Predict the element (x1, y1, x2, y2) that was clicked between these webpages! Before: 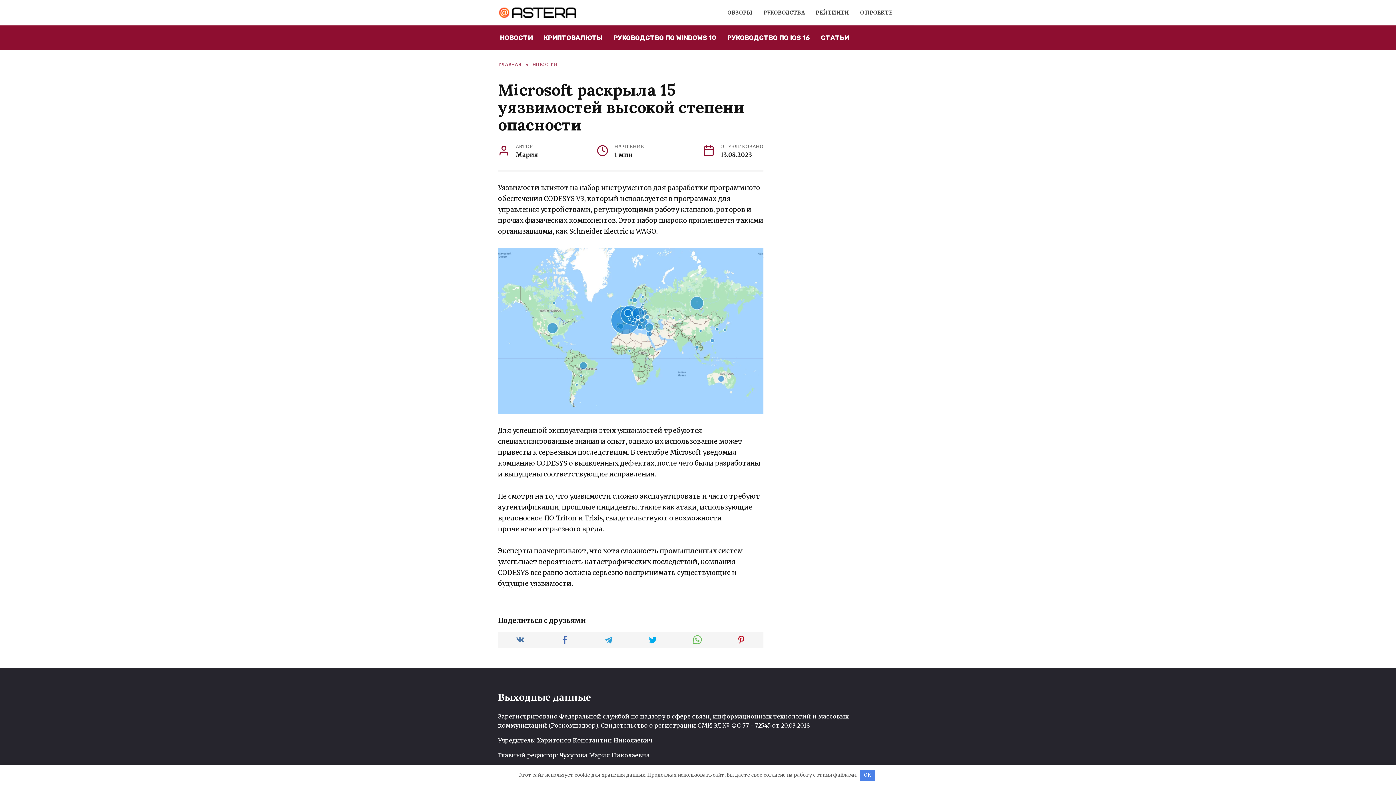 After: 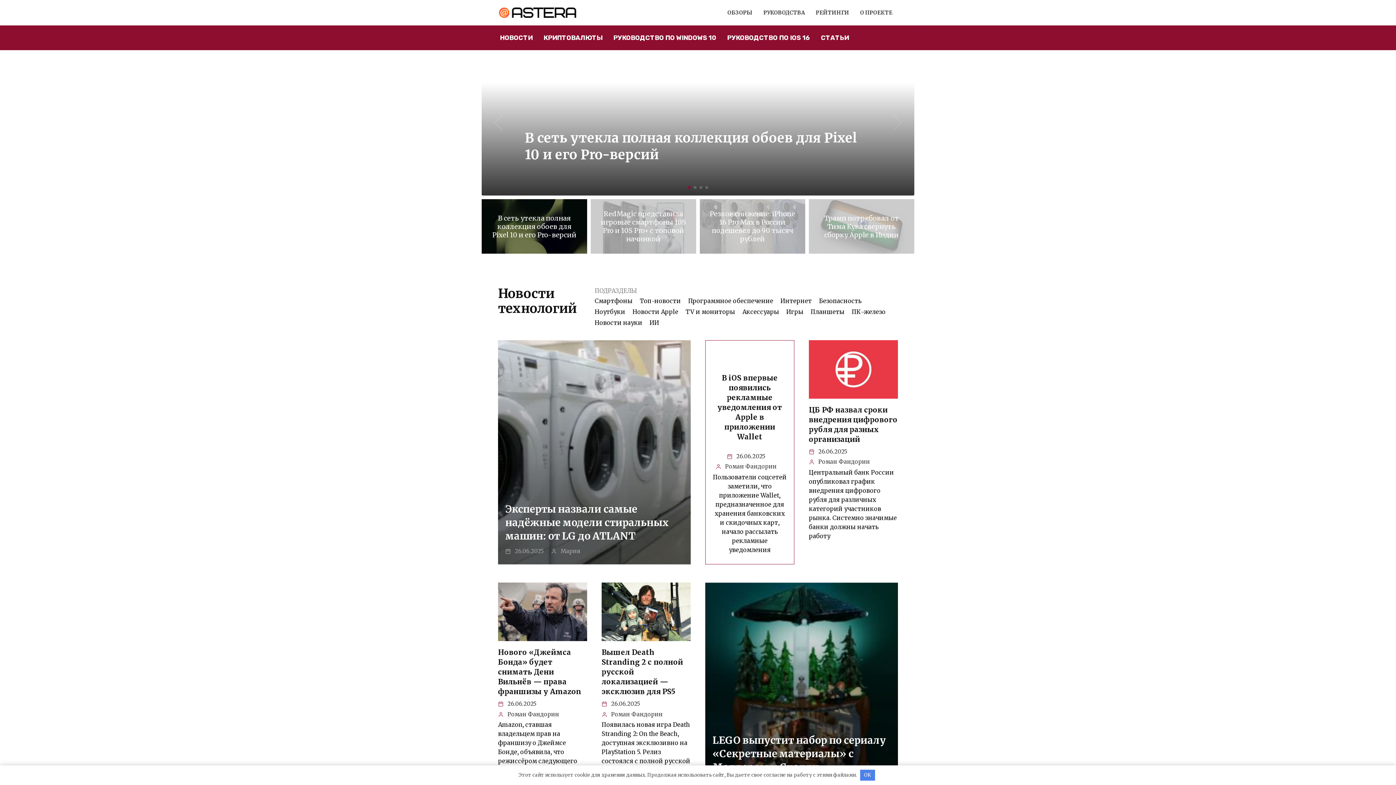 Action: label: ГЛАВНАЯ bbox: (498, 61, 521, 67)